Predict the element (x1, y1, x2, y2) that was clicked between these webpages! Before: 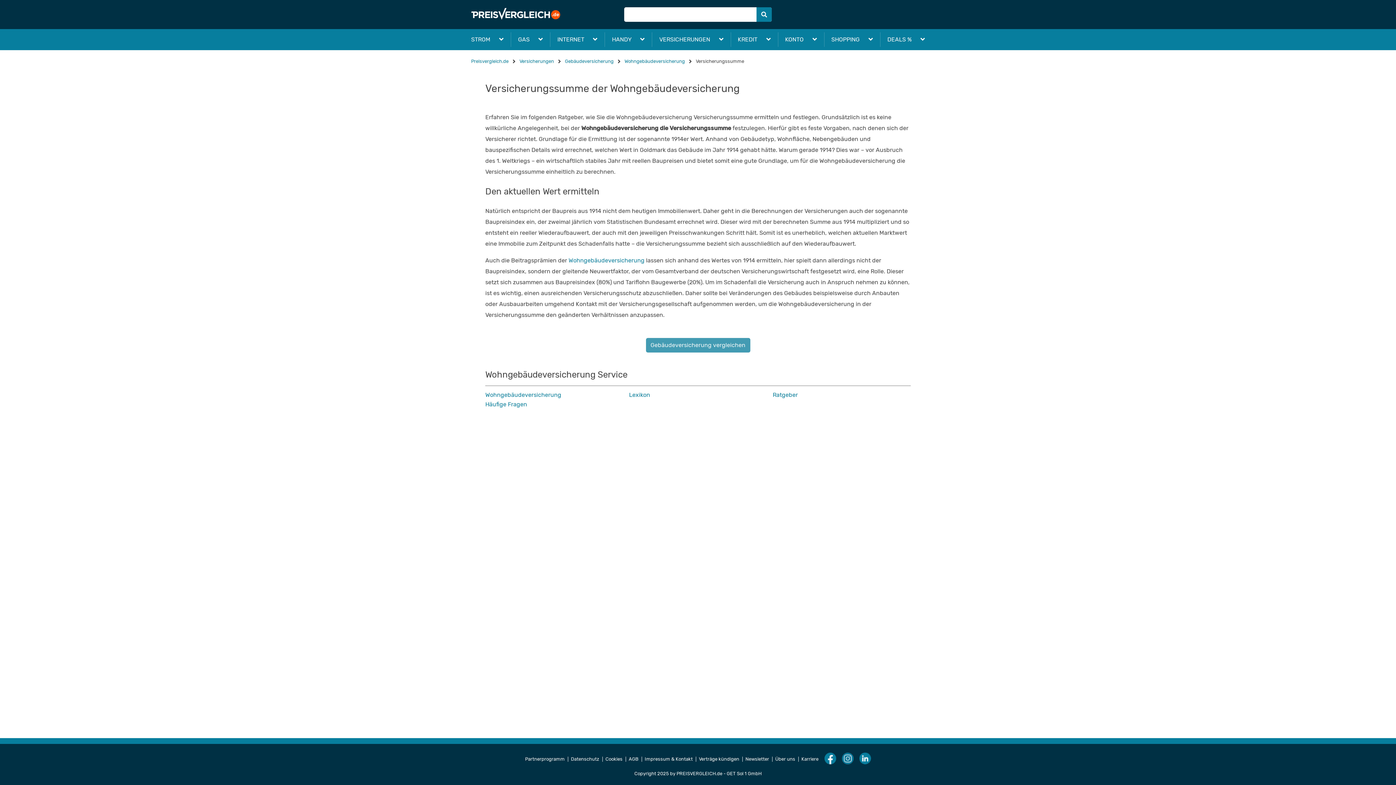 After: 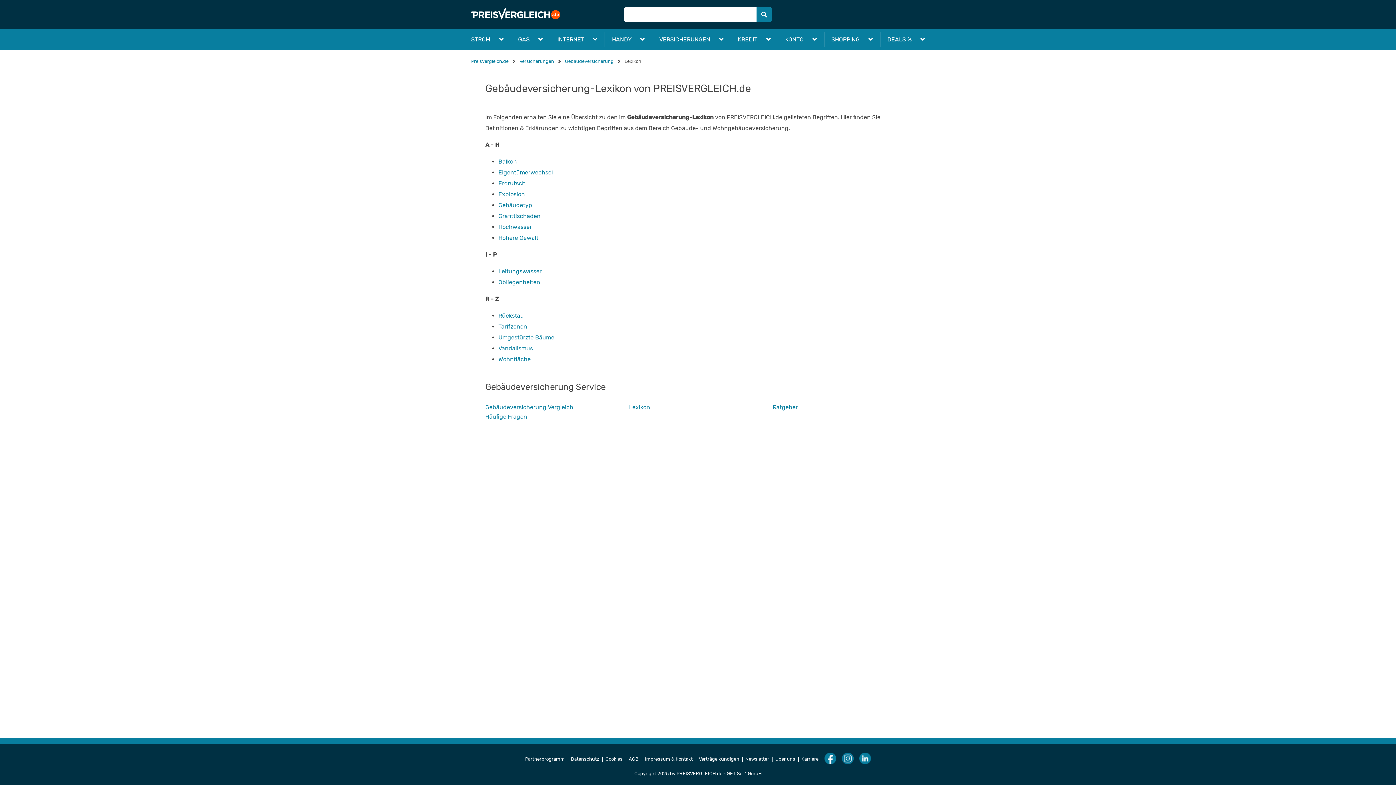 Action: label: Lexikon bbox: (629, 391, 767, 398)